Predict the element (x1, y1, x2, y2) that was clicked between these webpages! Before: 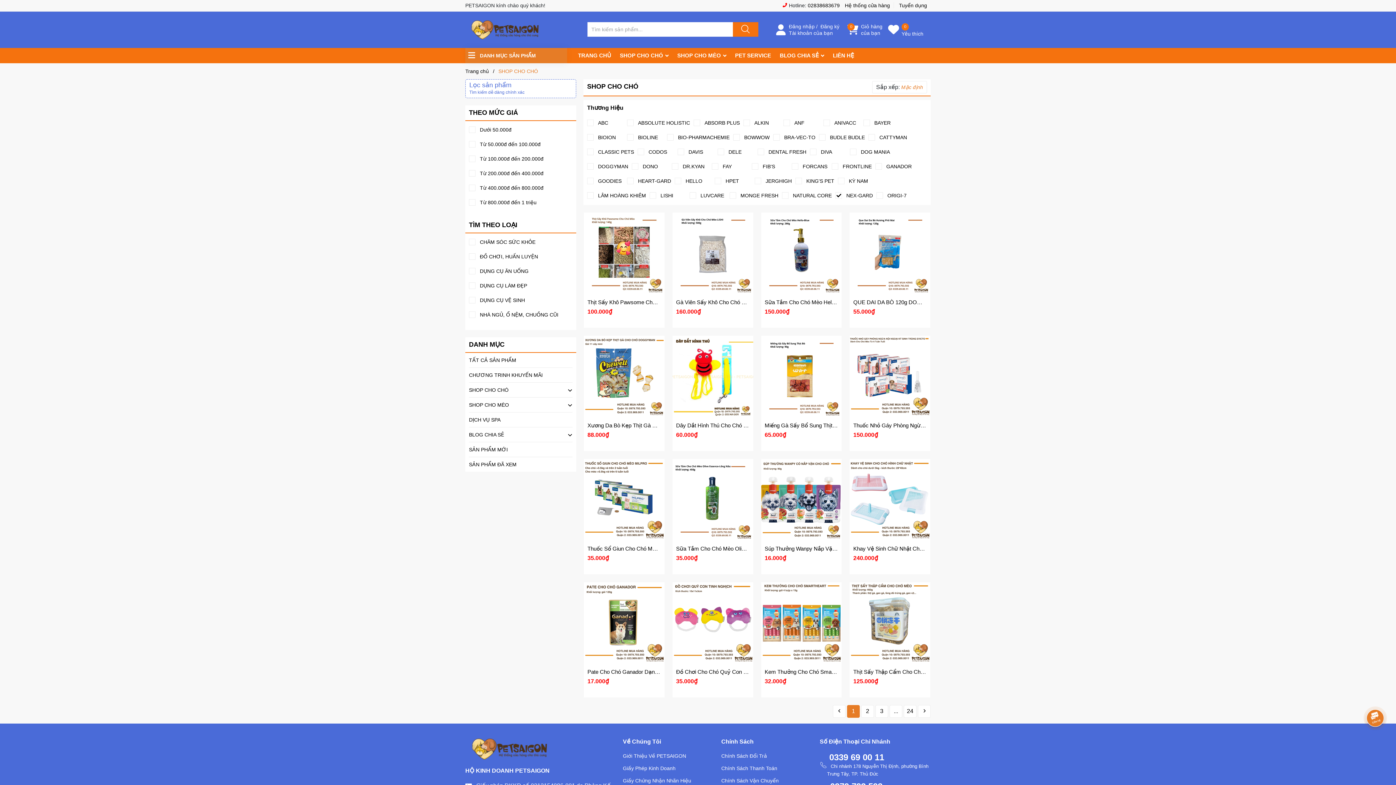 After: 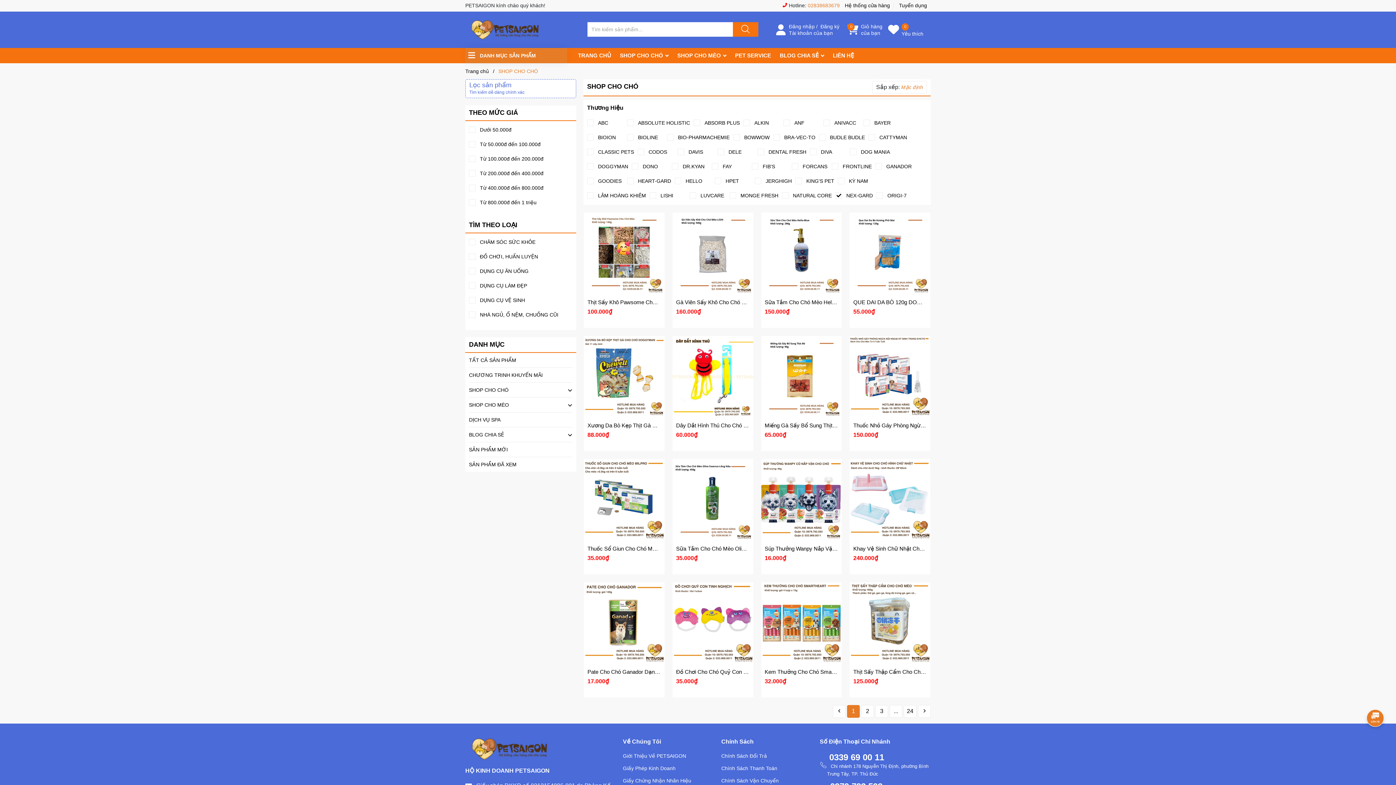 Action: label: 02838683679 bbox: (808, 2, 840, 8)